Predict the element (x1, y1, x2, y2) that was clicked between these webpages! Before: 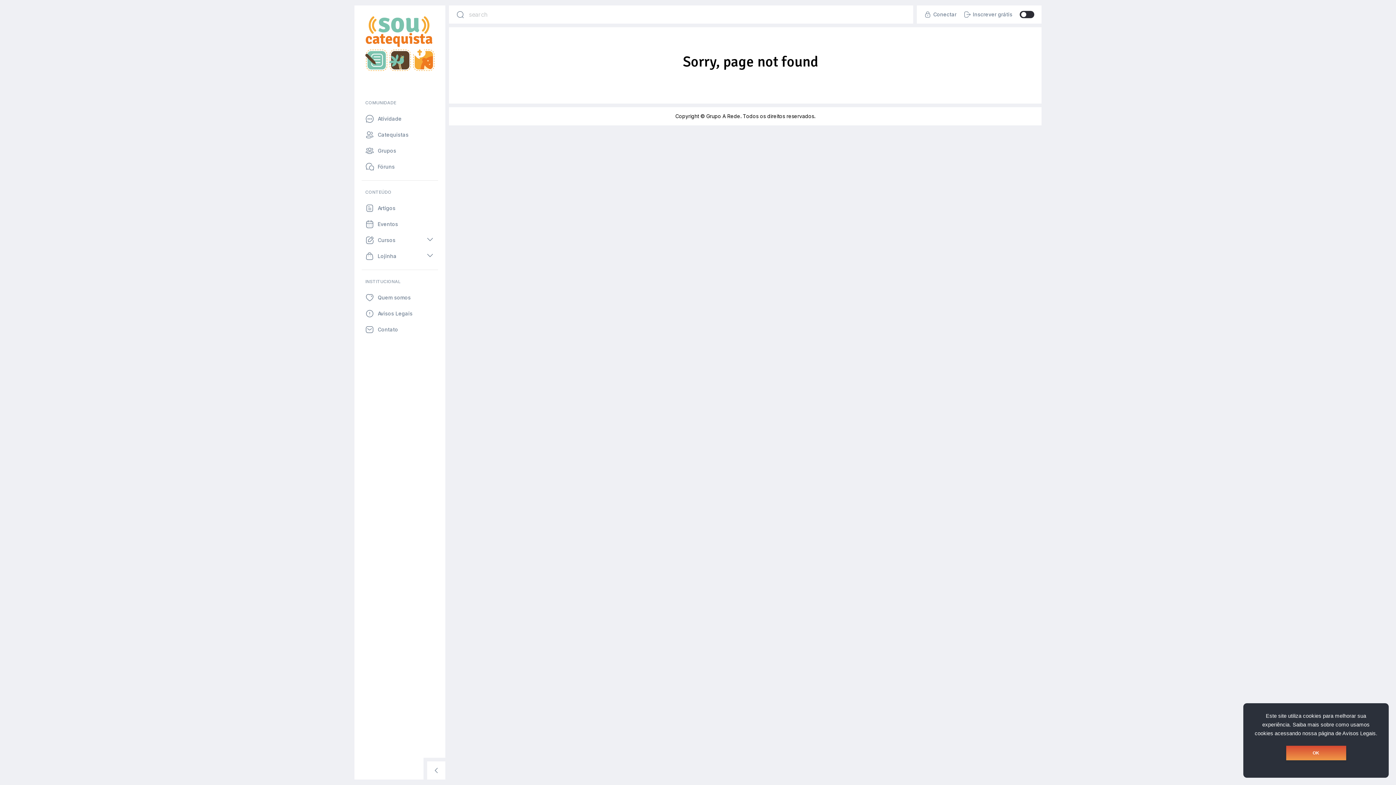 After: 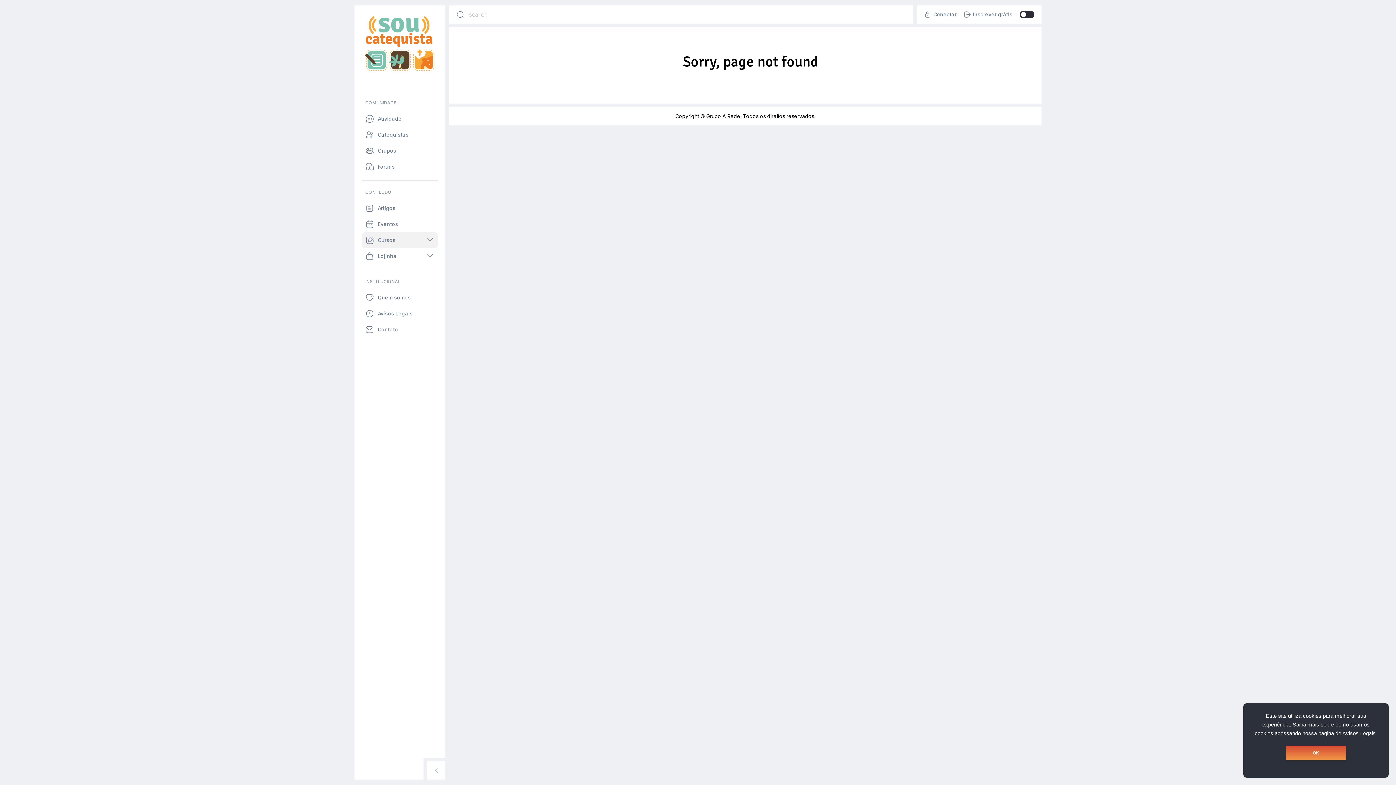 Action: label: Cursos bbox: (361, 232, 438, 248)